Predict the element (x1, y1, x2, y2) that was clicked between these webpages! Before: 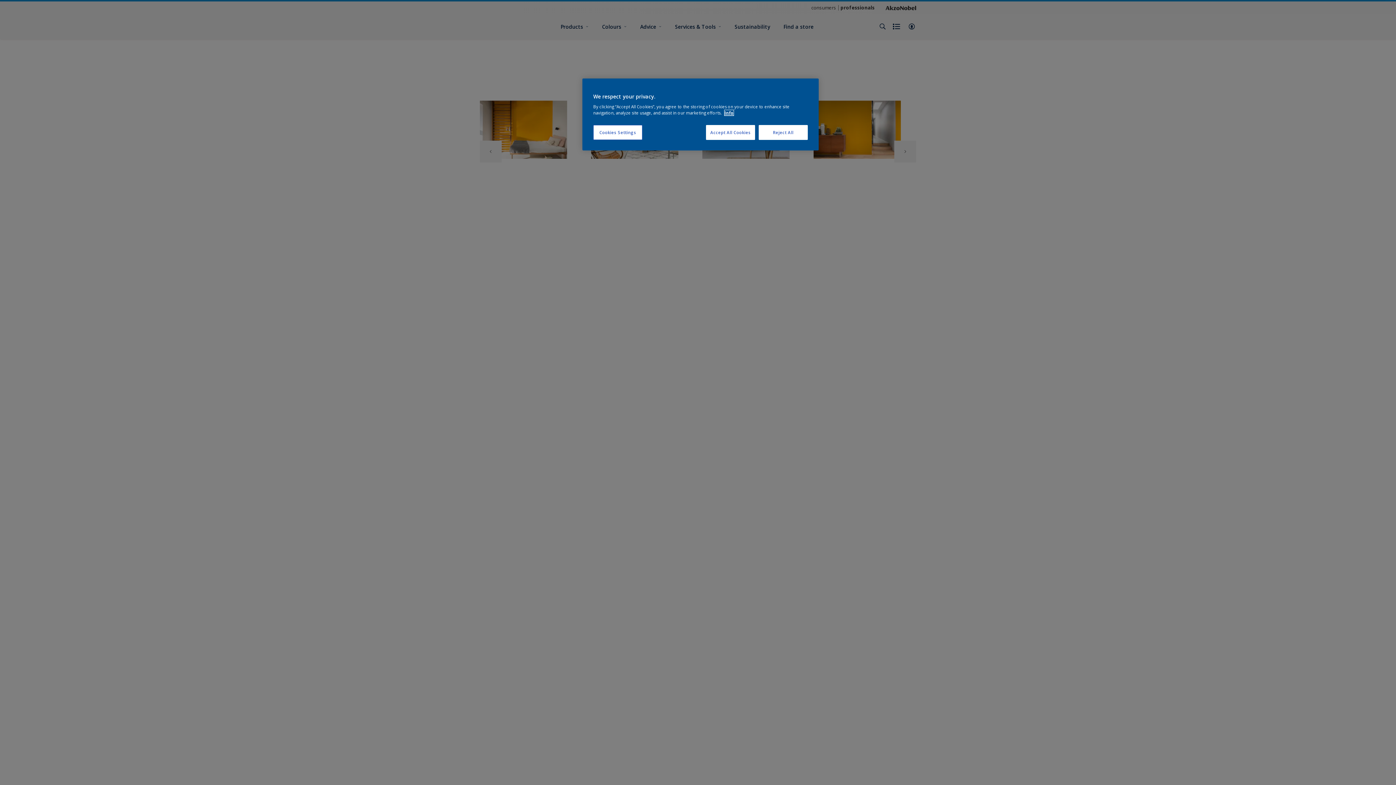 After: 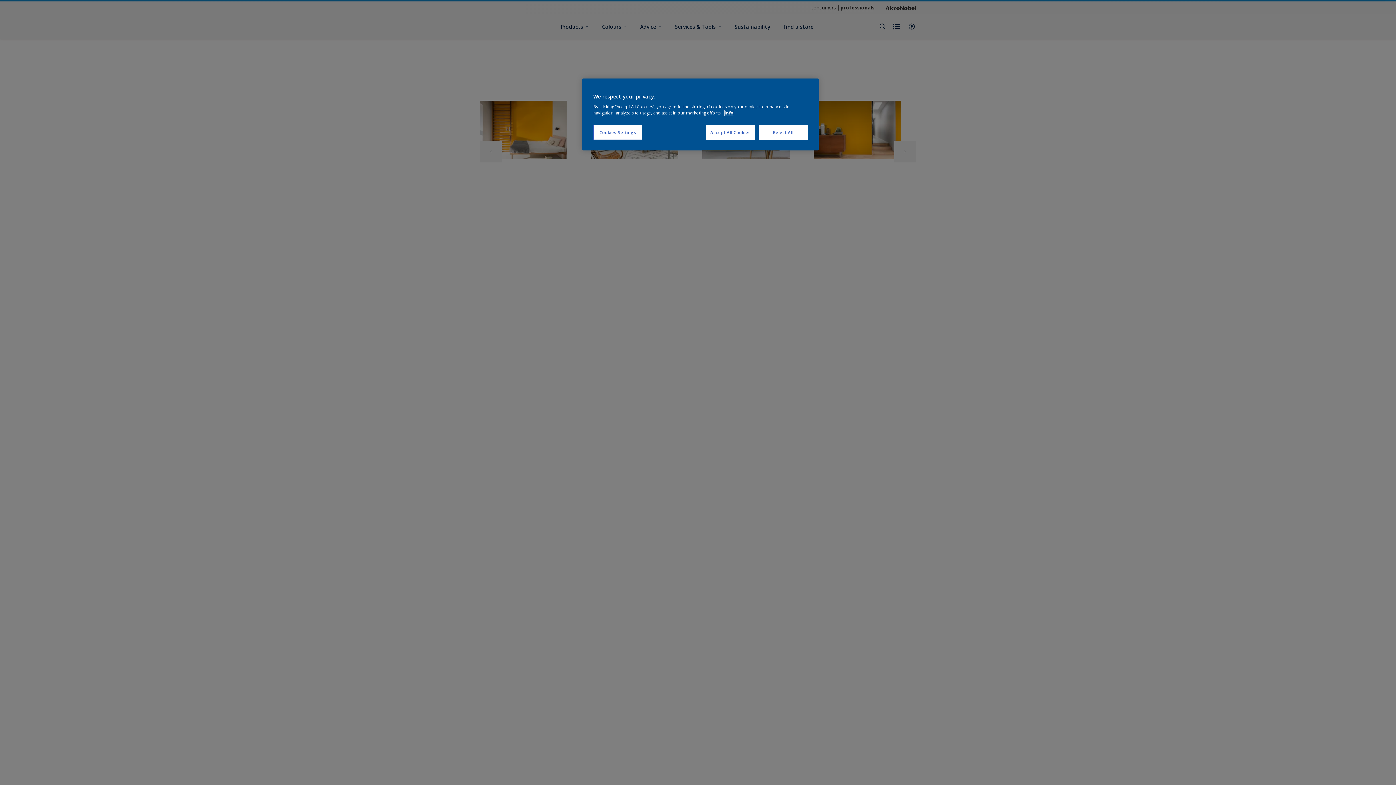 Action: label: More information about your privacy, opens in a new tab bbox: (724, 110, 733, 115)